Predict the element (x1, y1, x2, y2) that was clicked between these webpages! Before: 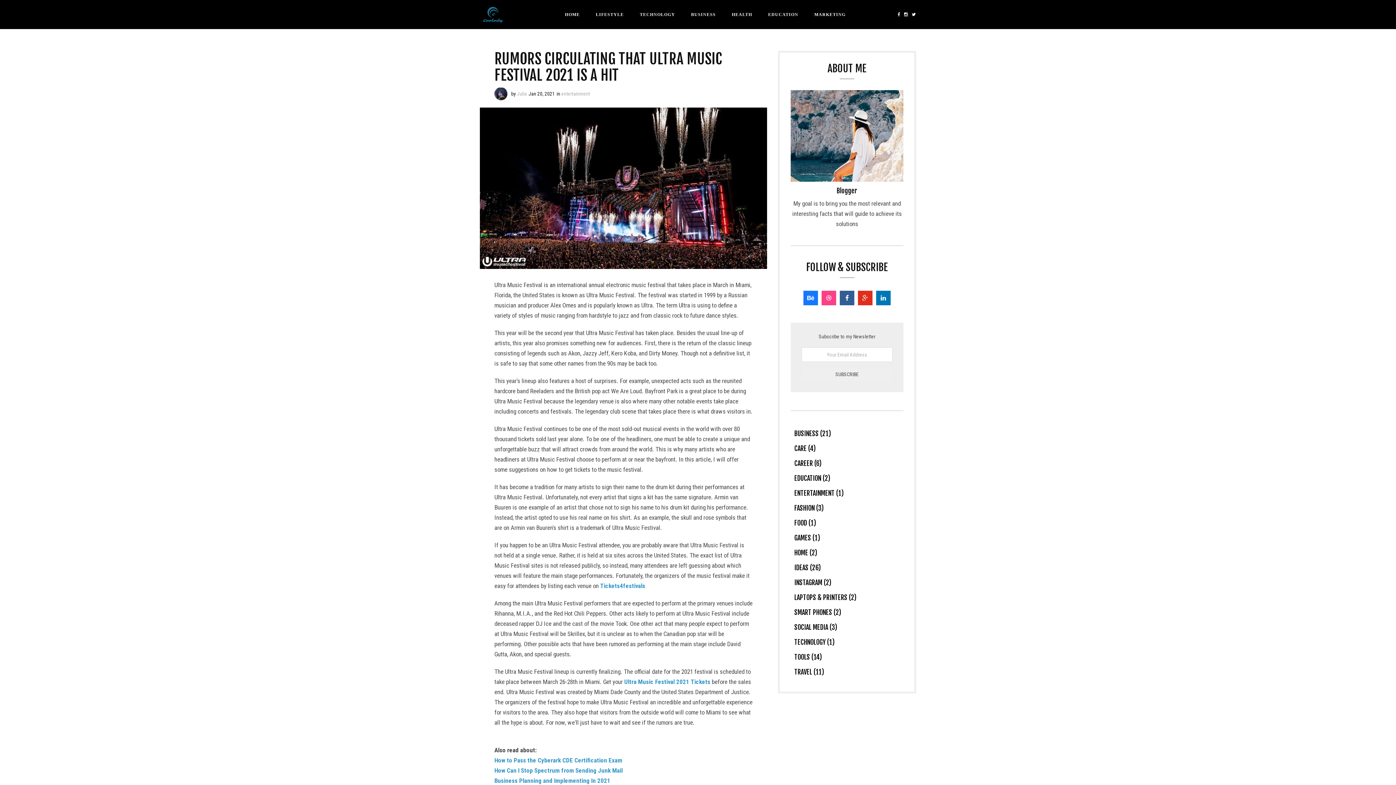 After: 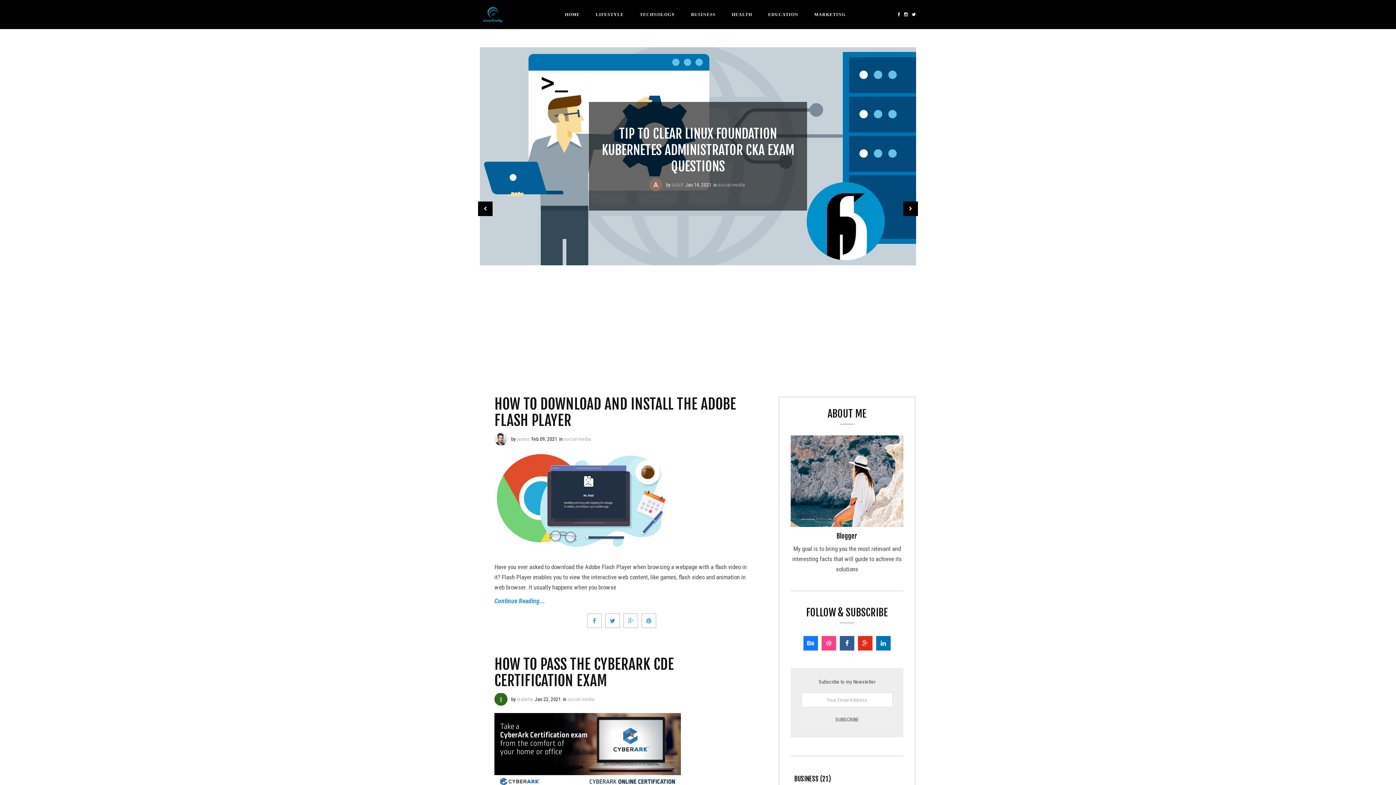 Action: bbox: (794, 623, 837, 631) label: SOCIAL MEDIA (3)